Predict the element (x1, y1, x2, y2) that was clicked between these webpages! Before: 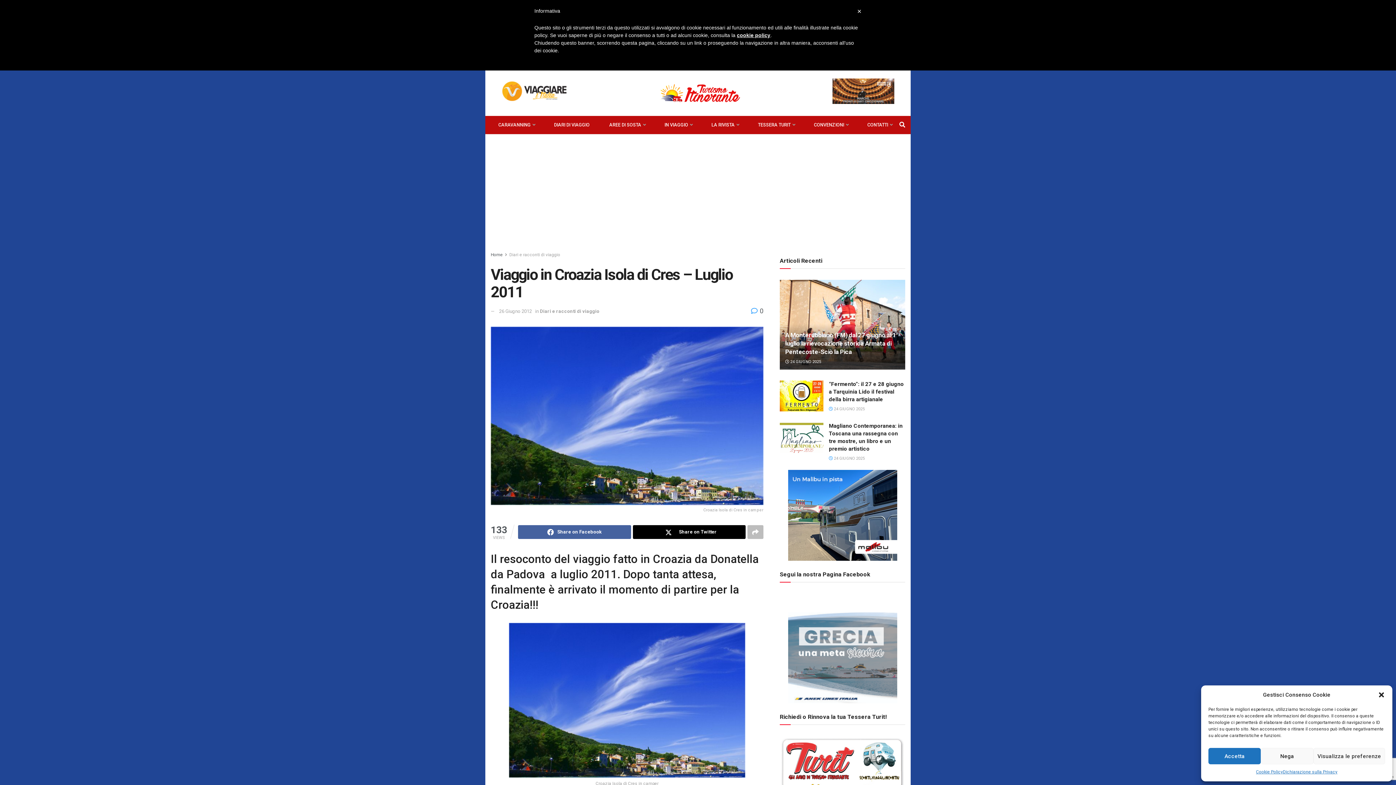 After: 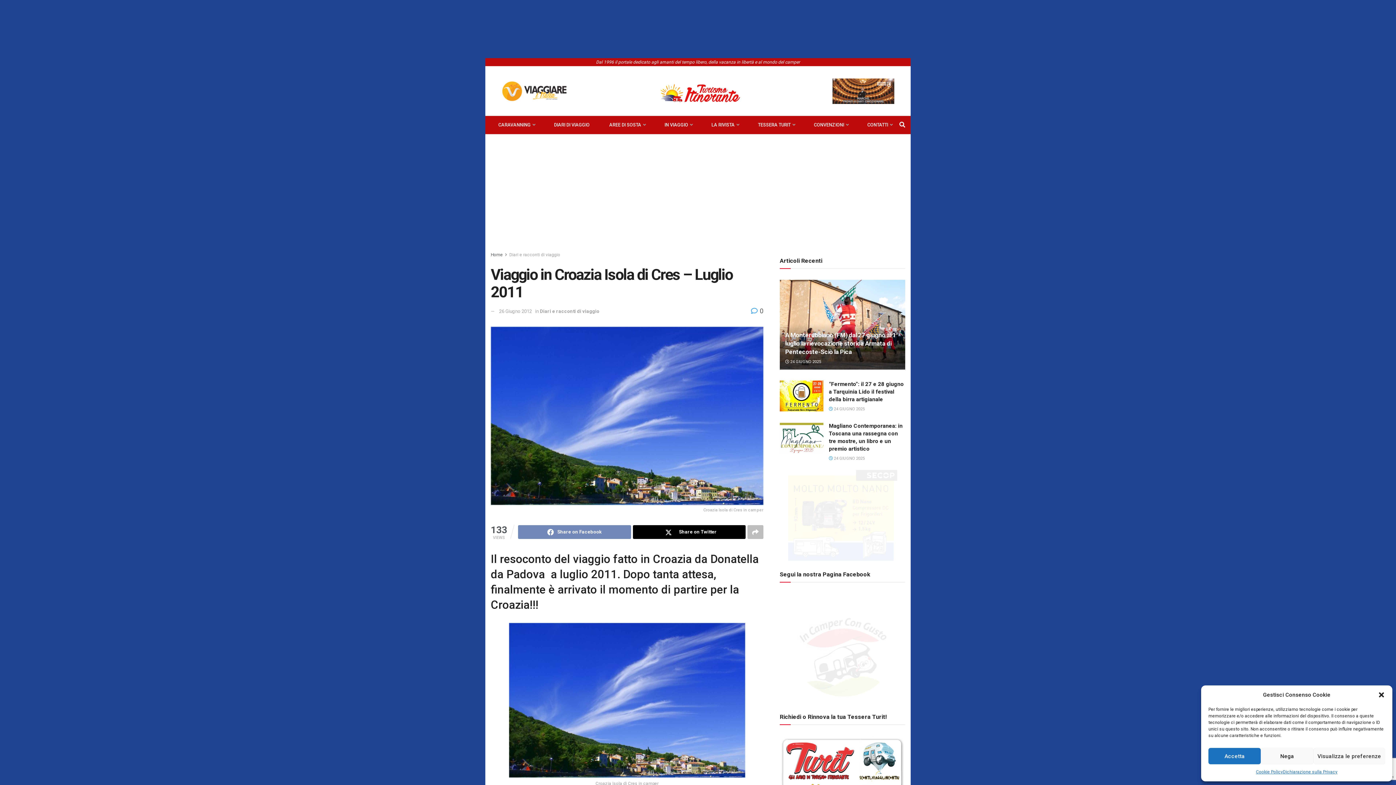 Action: bbox: (518, 525, 631, 539) label: Share on Facebook